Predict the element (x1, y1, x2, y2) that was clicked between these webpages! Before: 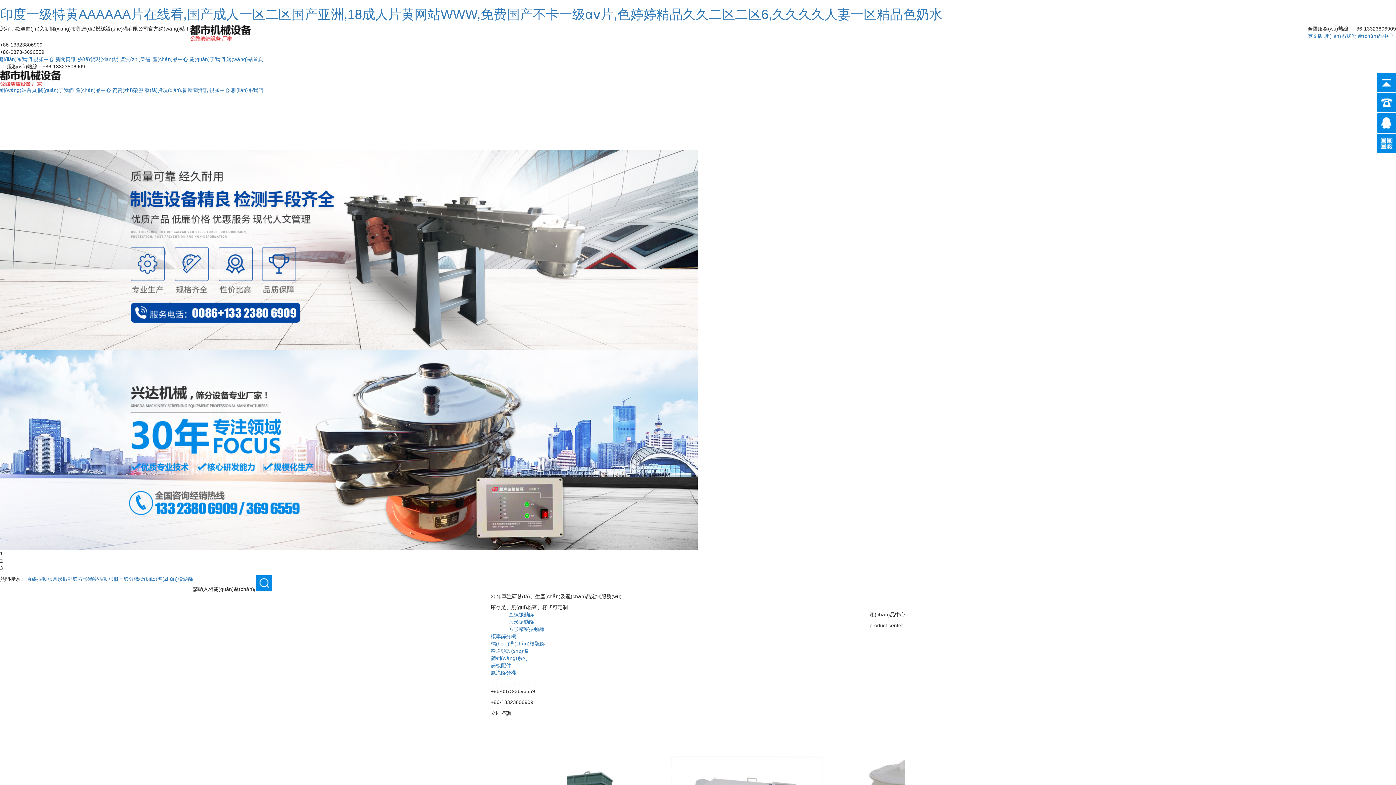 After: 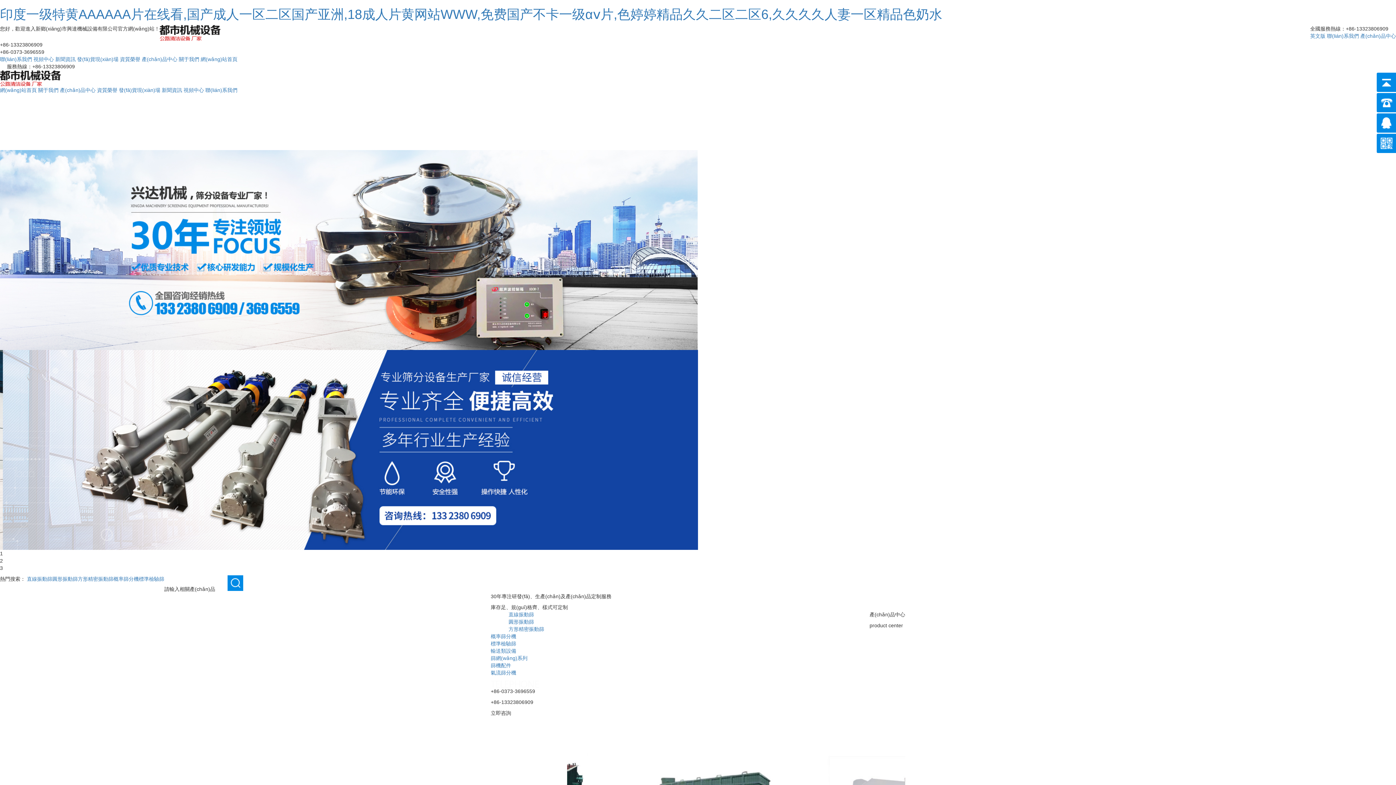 Action: bbox: (490, 663, 511, 668) label: 篩機配件